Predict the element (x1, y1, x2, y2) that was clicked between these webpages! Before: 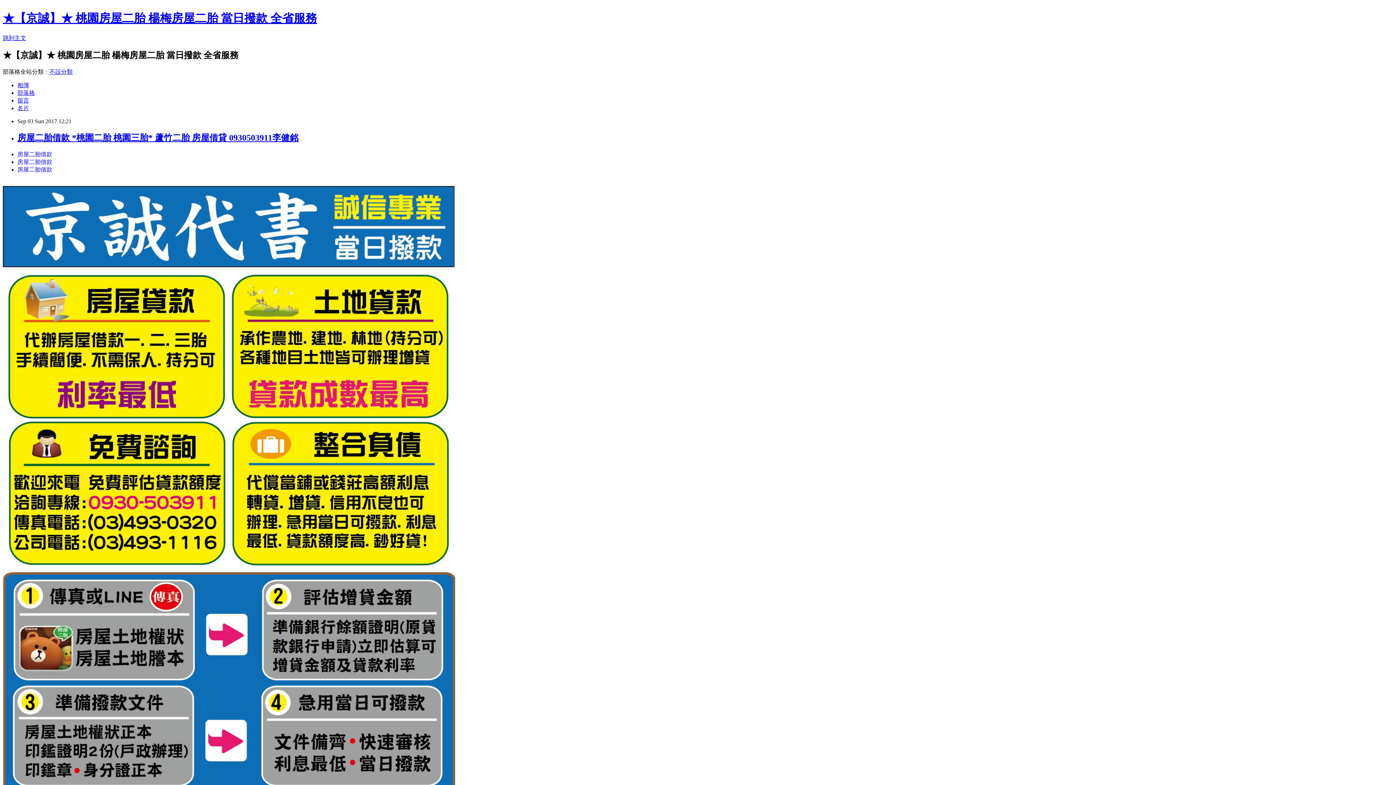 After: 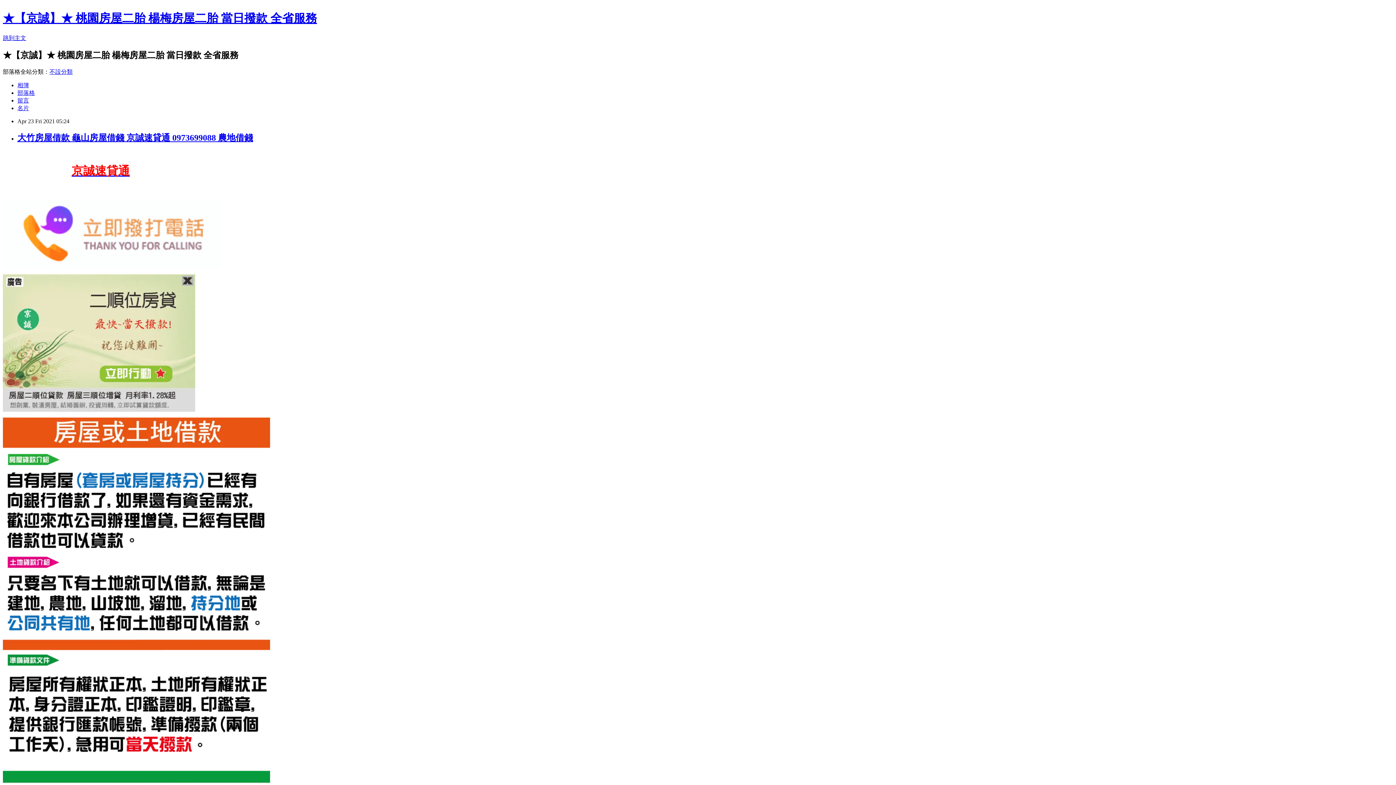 Action: bbox: (2, 11, 317, 24) label: ★【京誠】★ 桃園房屋二胎 楊梅房屋二胎 當日撥款 全省服務